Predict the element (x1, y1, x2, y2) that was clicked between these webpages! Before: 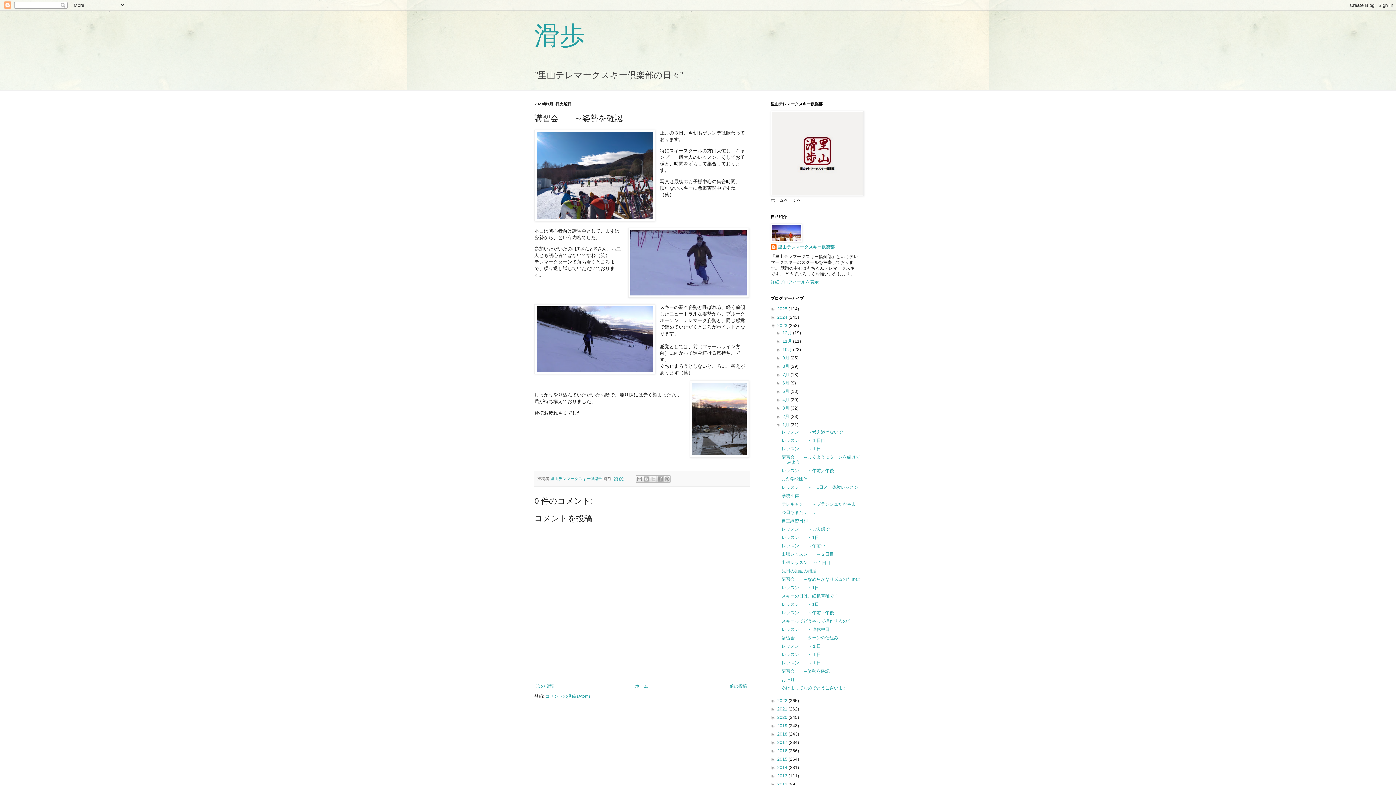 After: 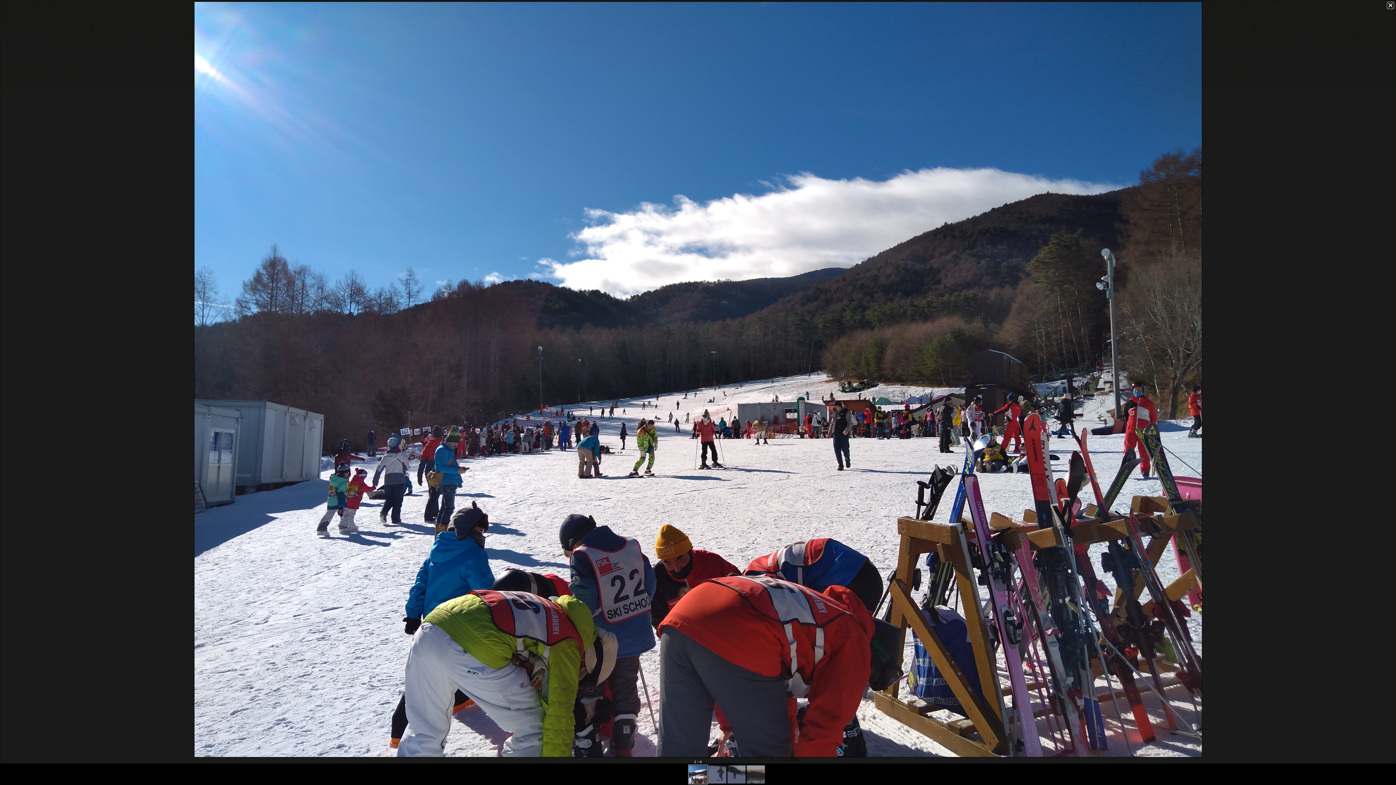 Action: bbox: (534, 129, 655, 223)